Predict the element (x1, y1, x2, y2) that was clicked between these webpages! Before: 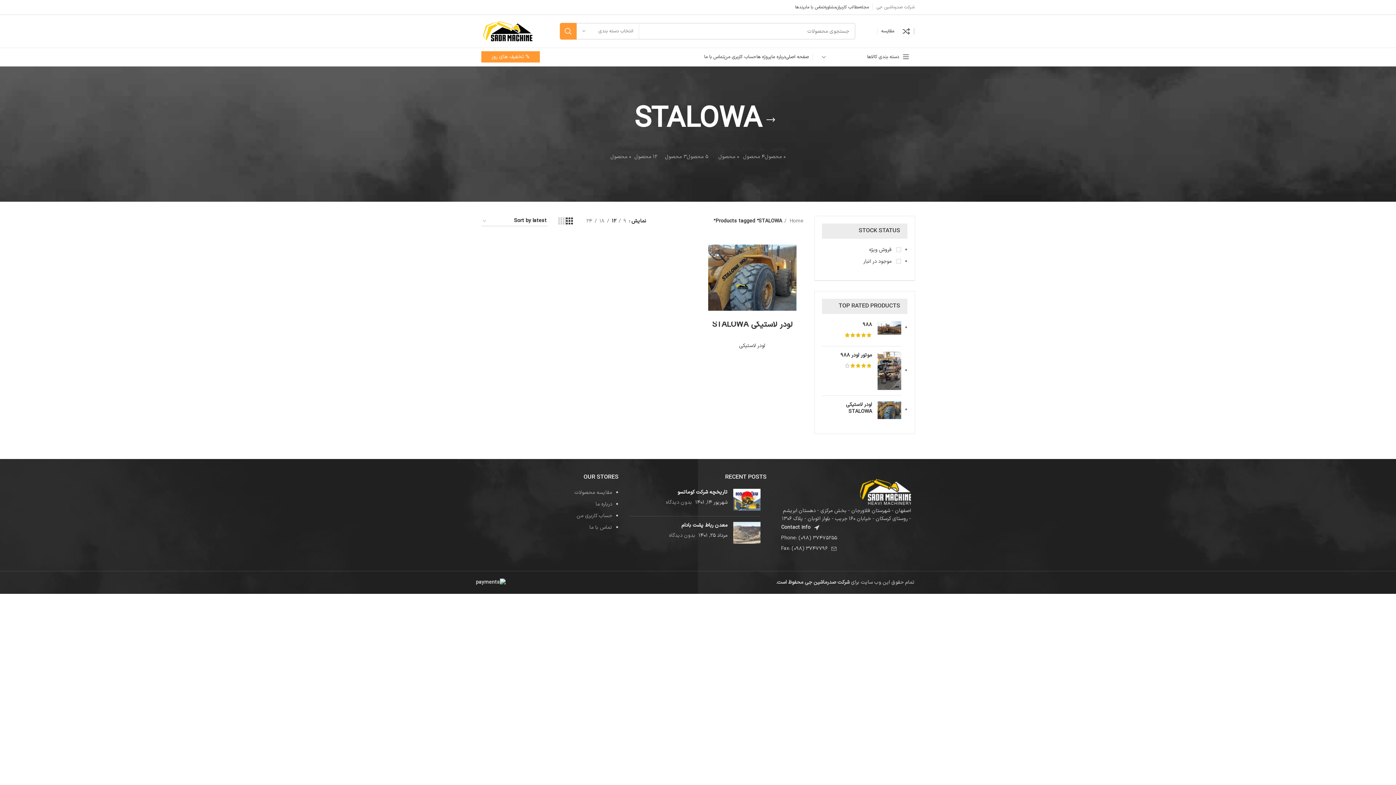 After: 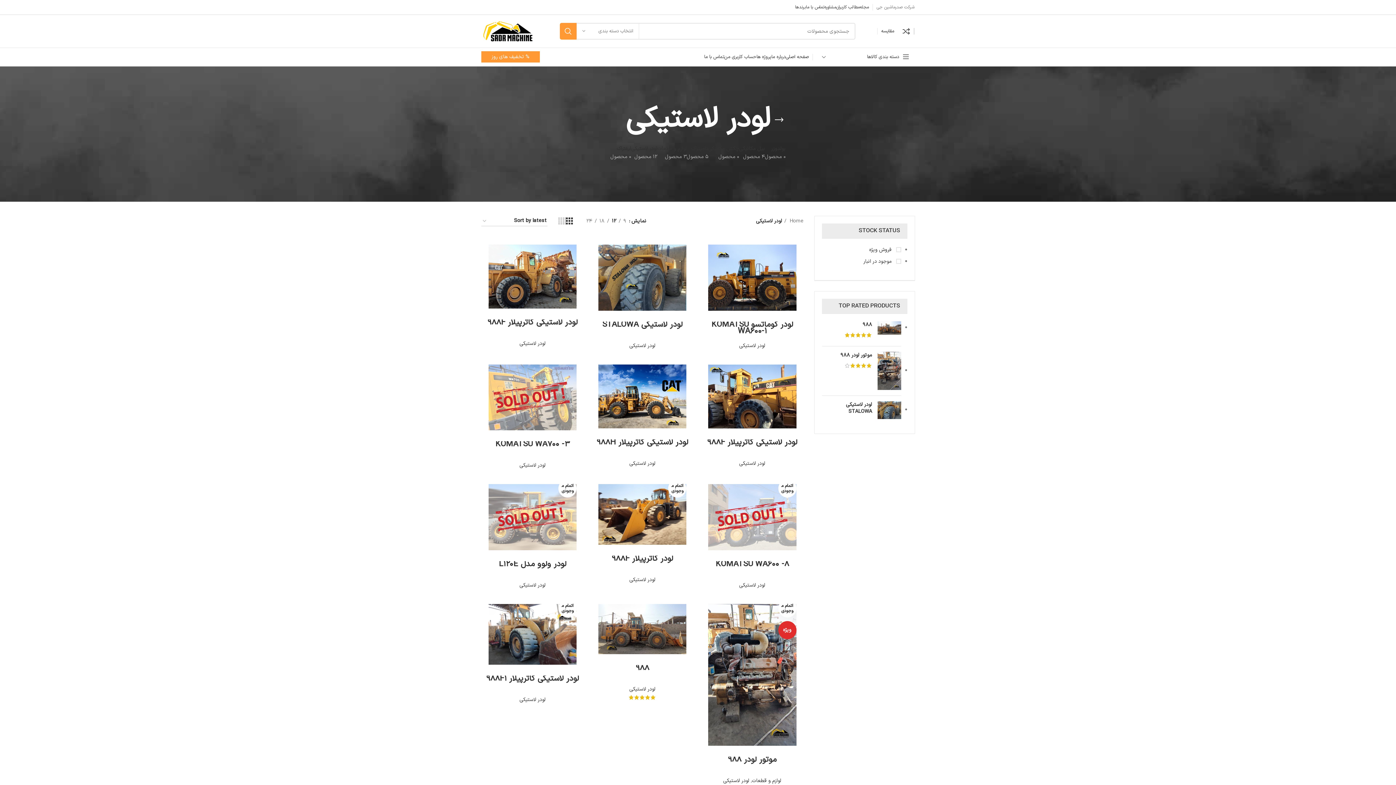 Action: label: لودر لاستیکی bbox: (739, 342, 765, 349)